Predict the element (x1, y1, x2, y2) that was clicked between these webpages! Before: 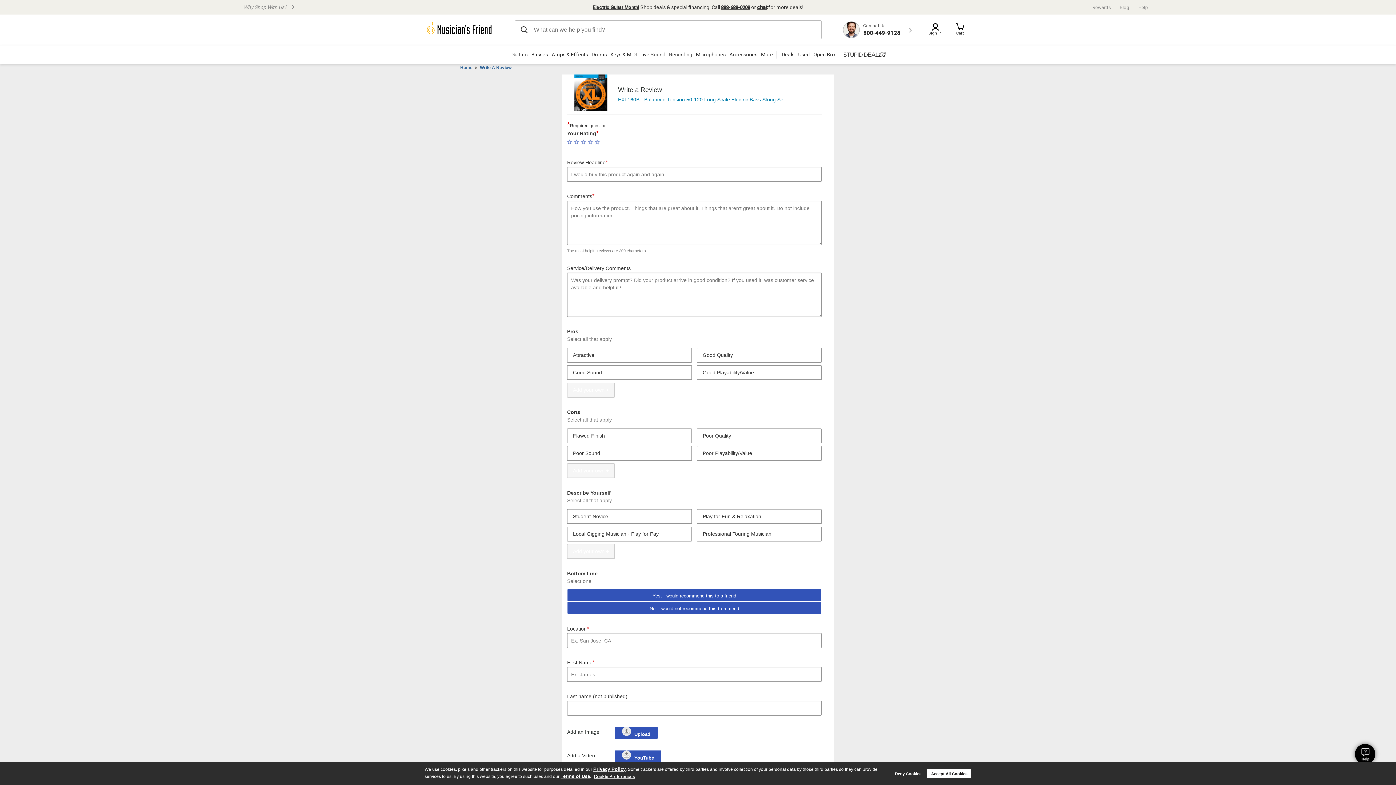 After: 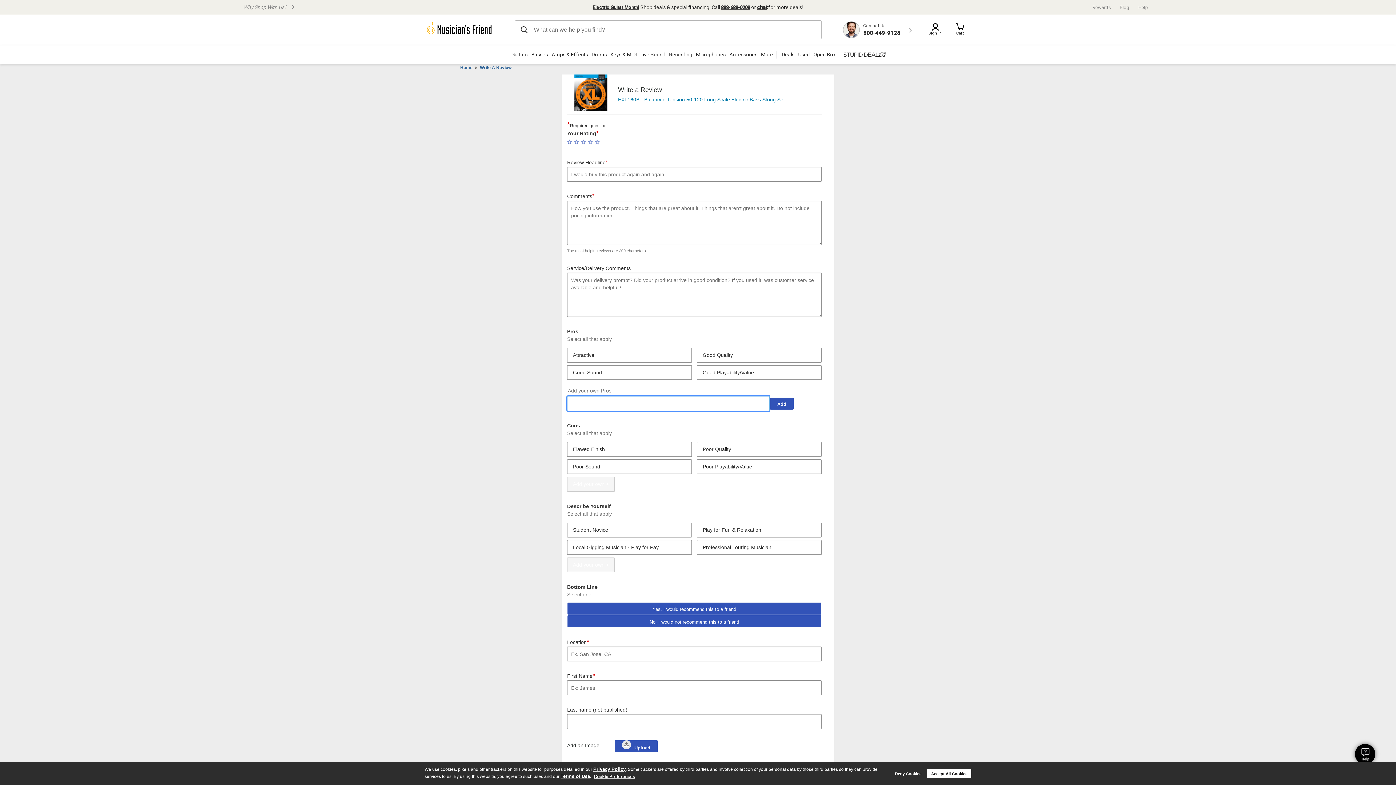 Action: label: Add your own Pros bbox: (567, 382, 614, 397)